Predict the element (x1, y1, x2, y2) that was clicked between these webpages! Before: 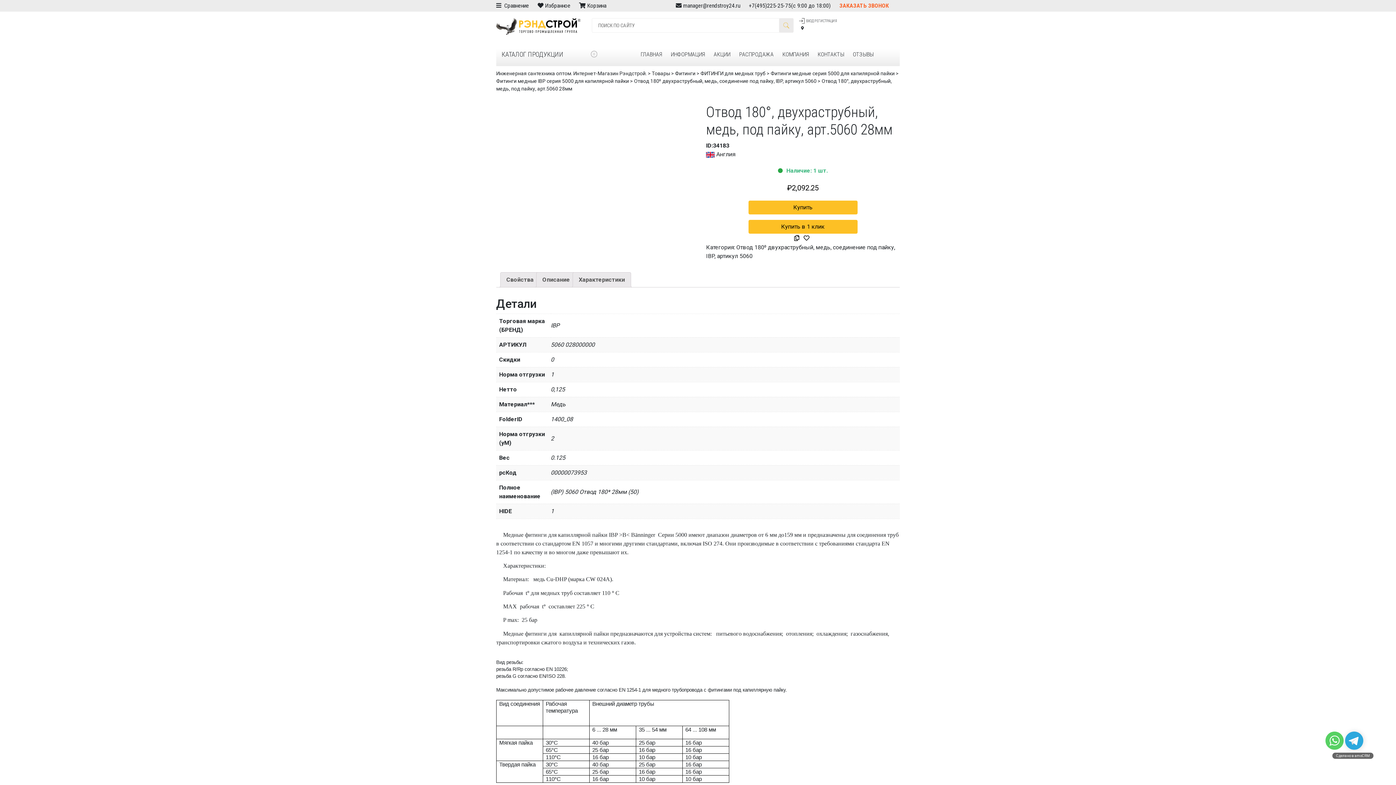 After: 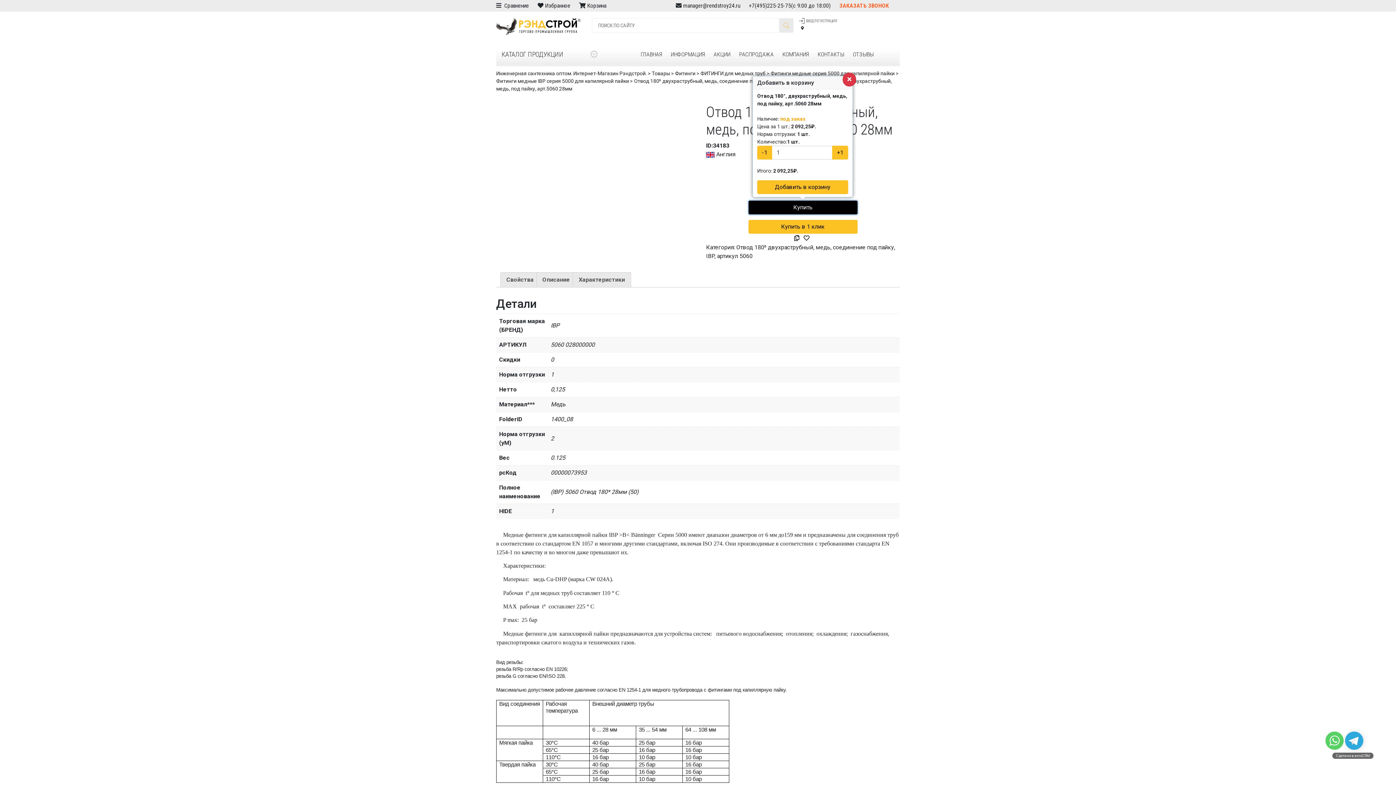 Action: label: Купить bbox: (748, 200, 857, 214)